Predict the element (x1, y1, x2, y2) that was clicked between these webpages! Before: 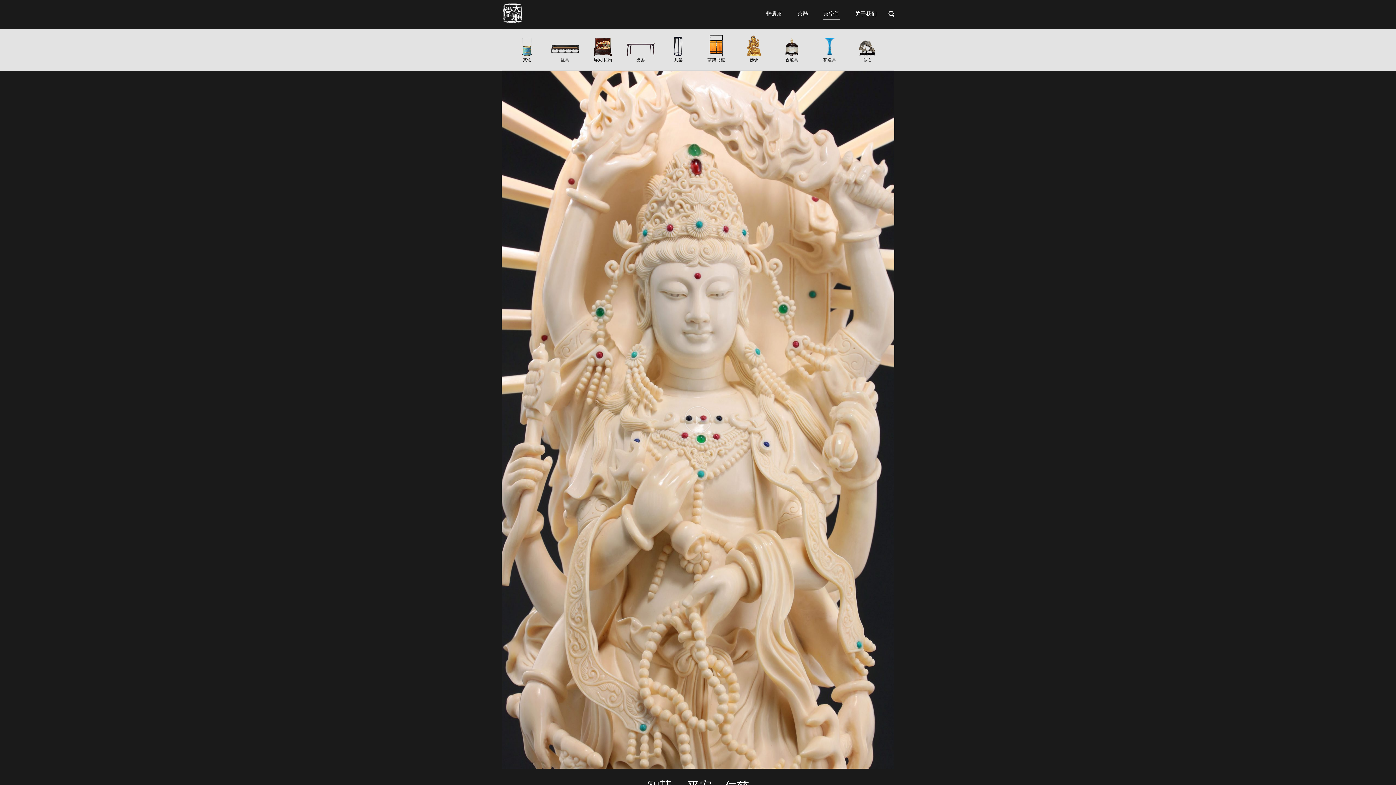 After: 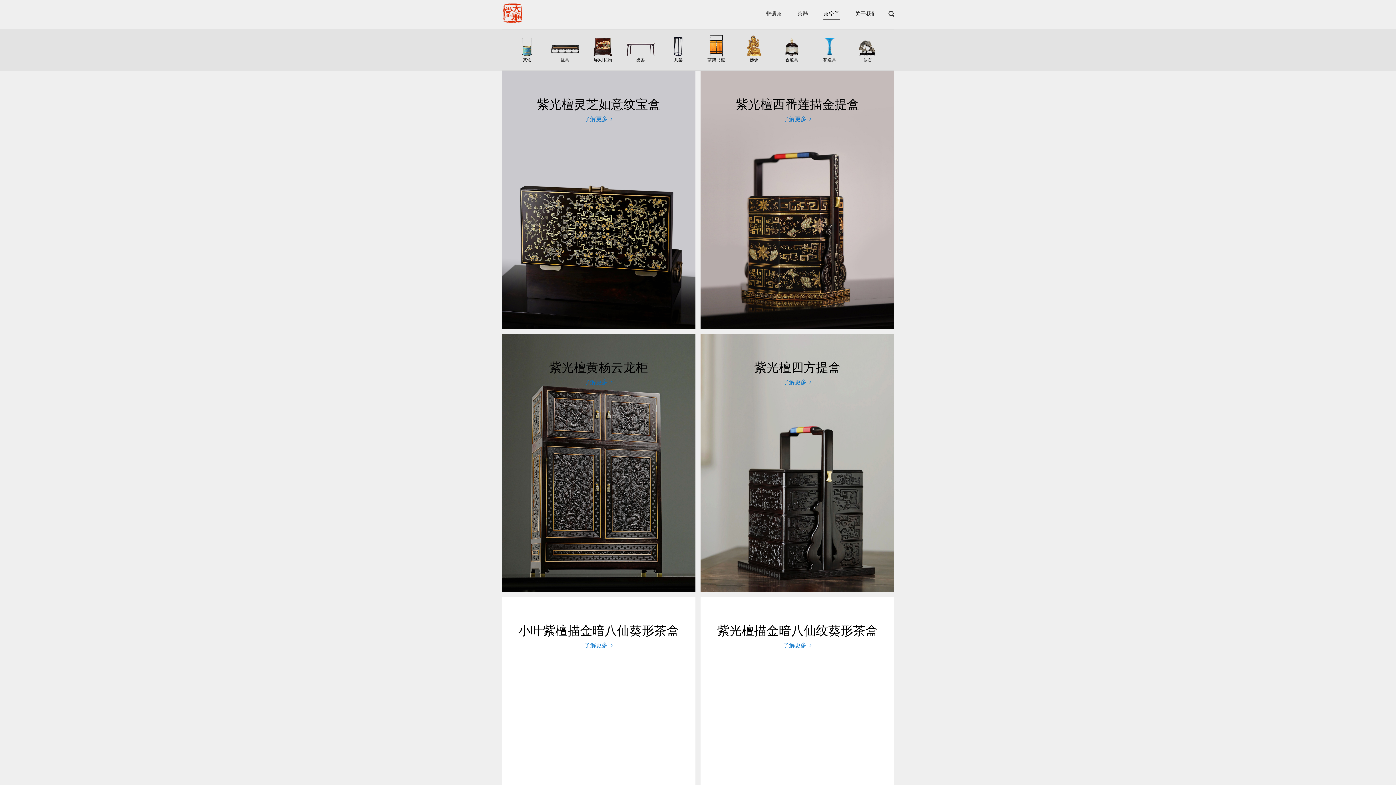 Action: label: 茶盒 bbox: (510, 33, 543, 62)